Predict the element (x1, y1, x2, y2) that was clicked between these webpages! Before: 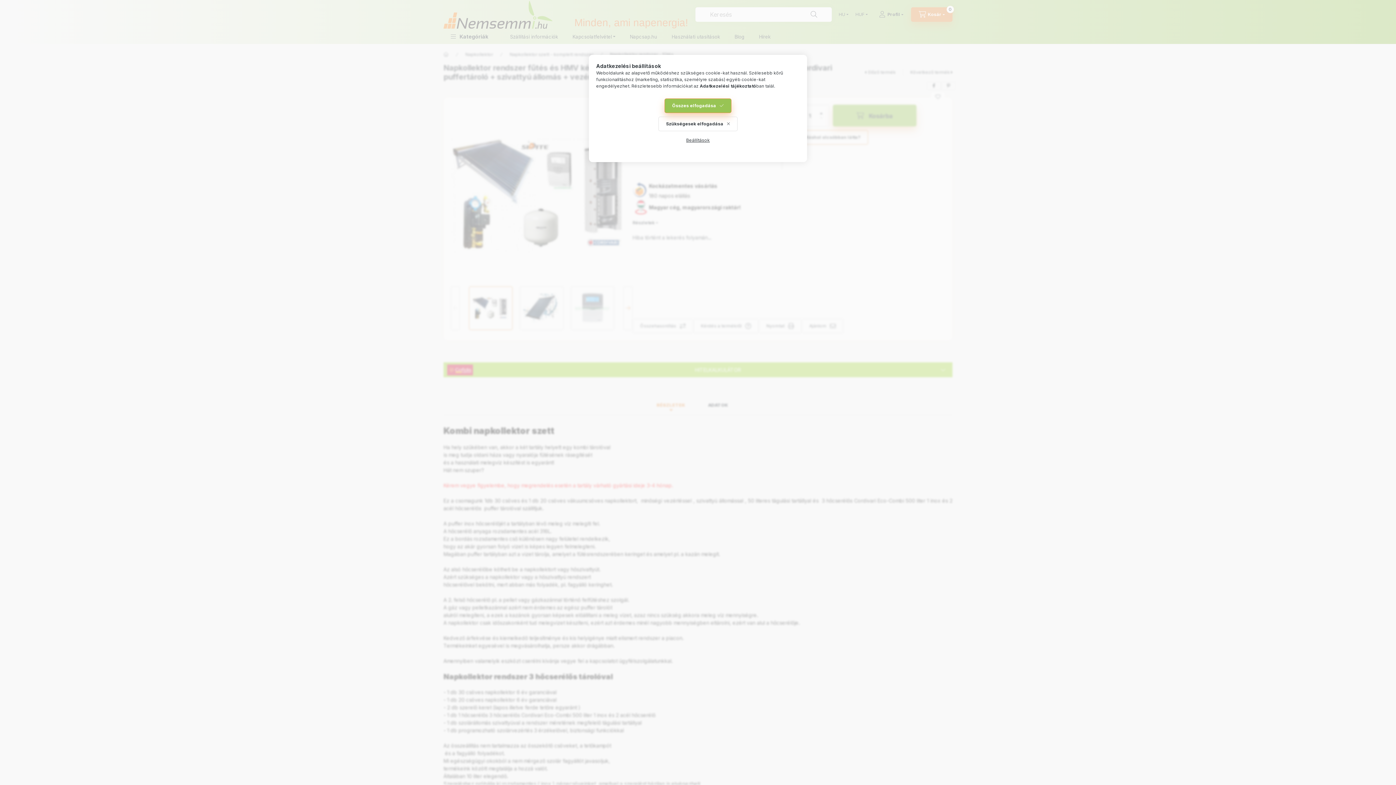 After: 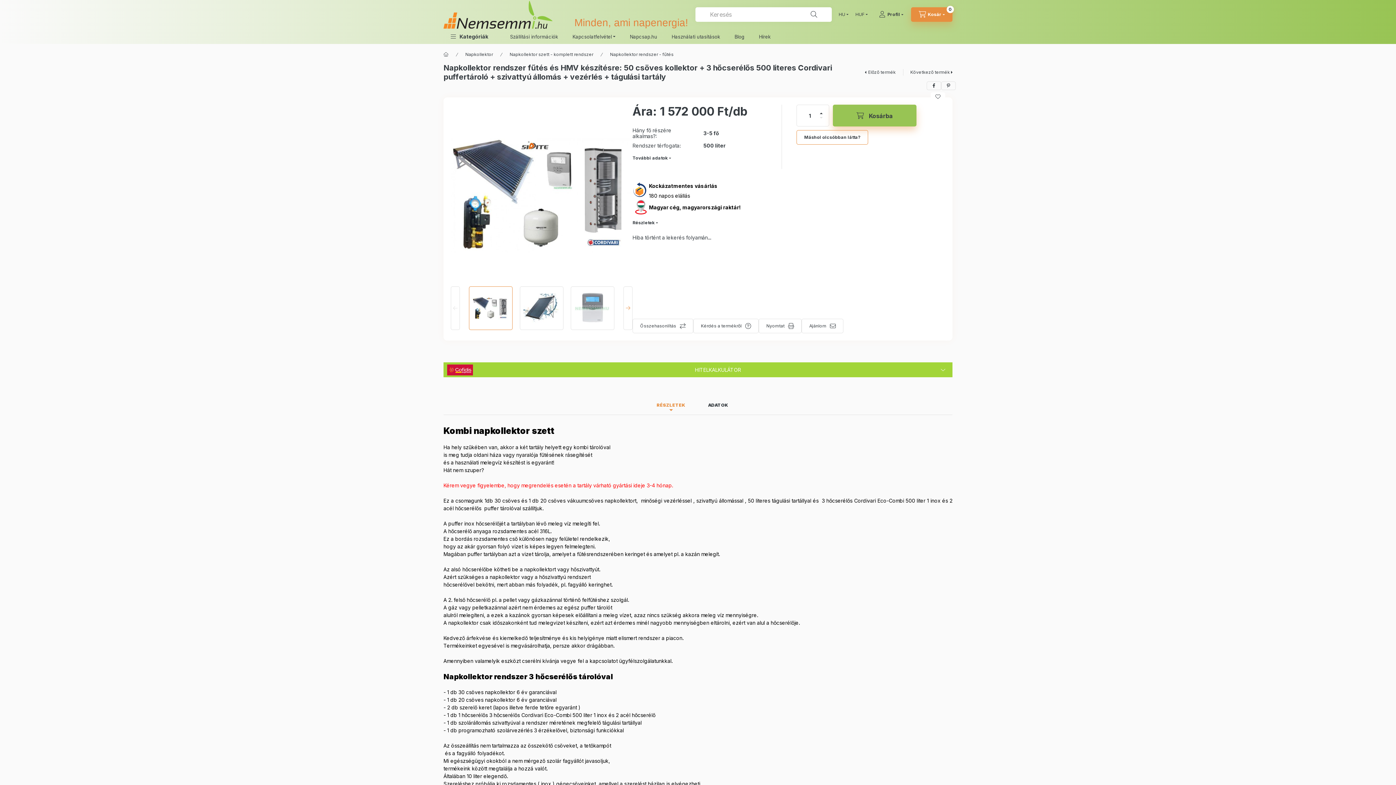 Action: bbox: (658, 116, 737, 131) label: Szükségesek elfogadása